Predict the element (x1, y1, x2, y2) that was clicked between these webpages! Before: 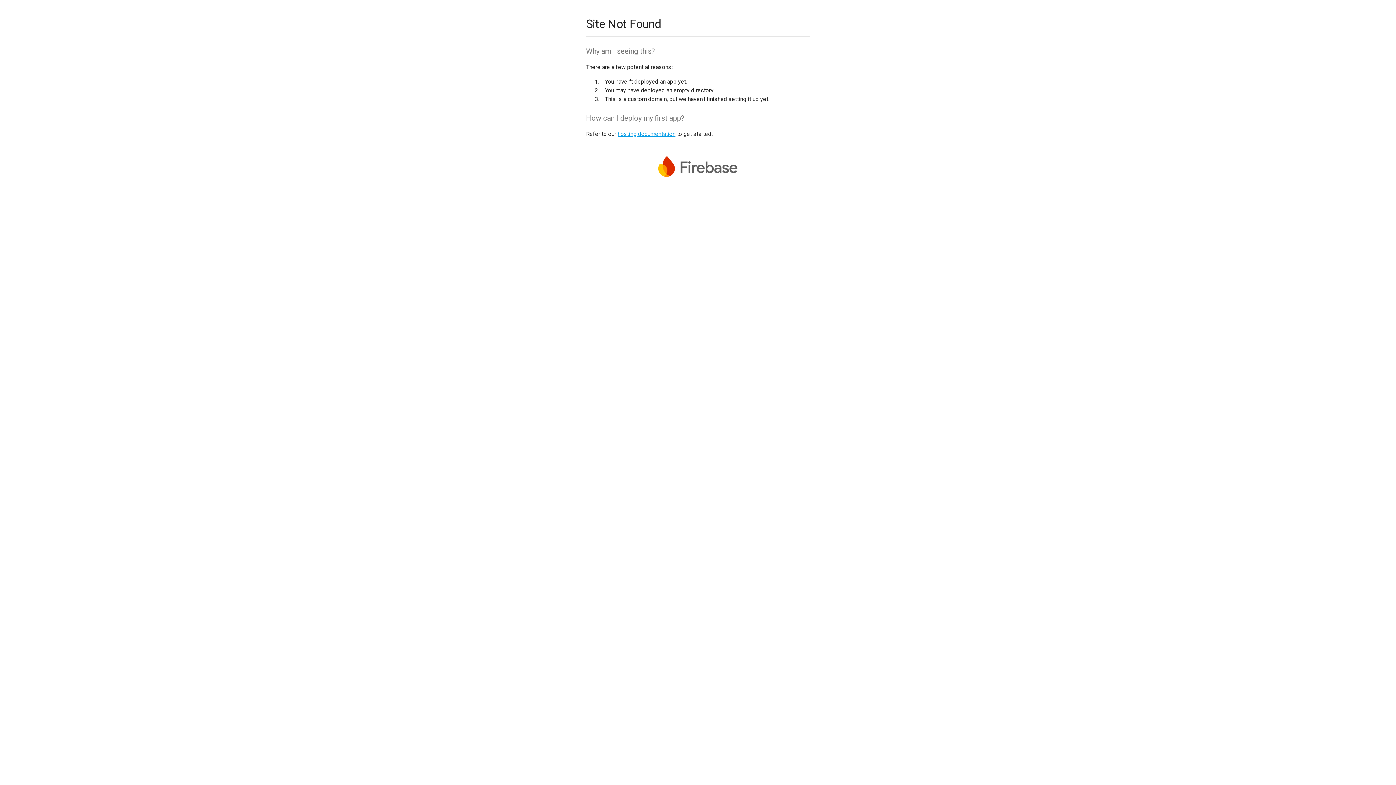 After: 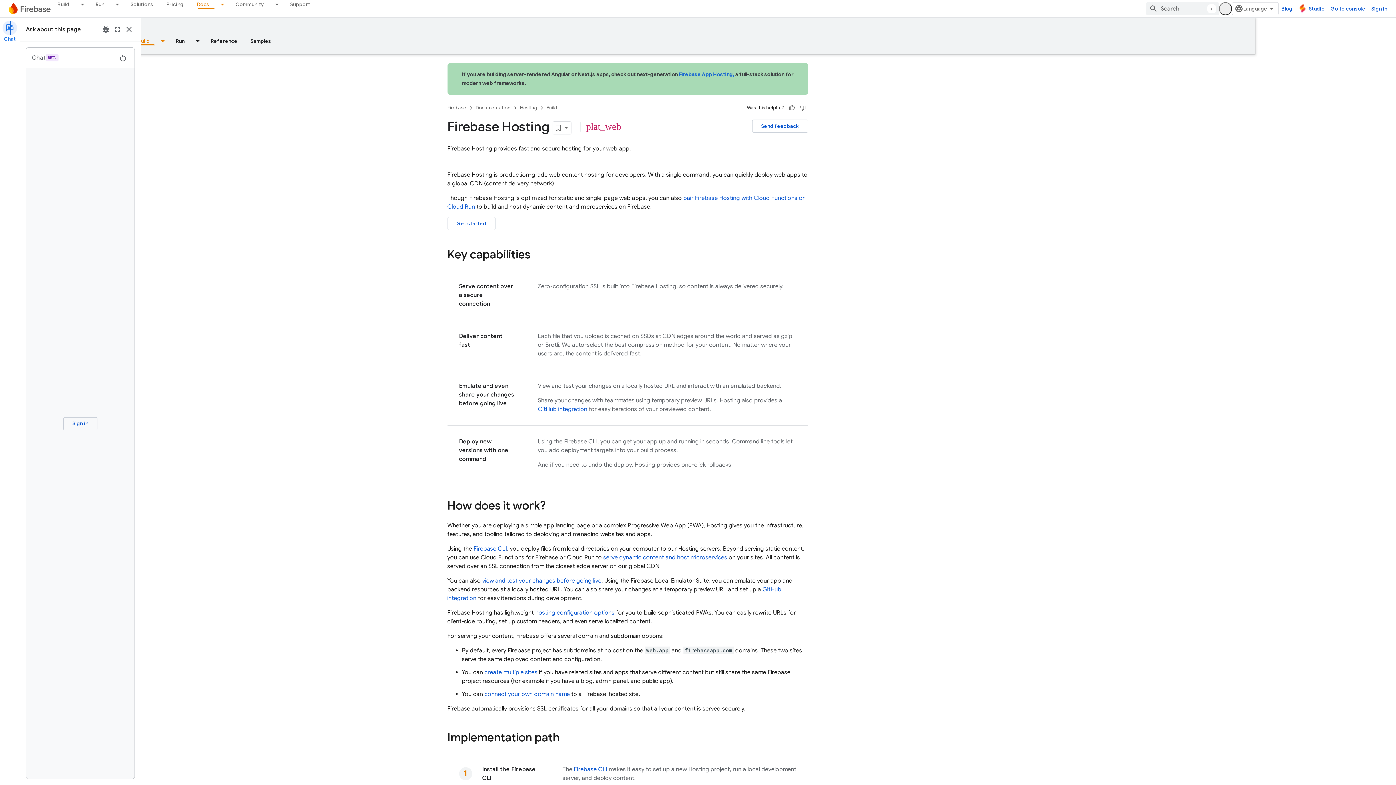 Action: bbox: (617, 130, 675, 137) label: hosting documentation